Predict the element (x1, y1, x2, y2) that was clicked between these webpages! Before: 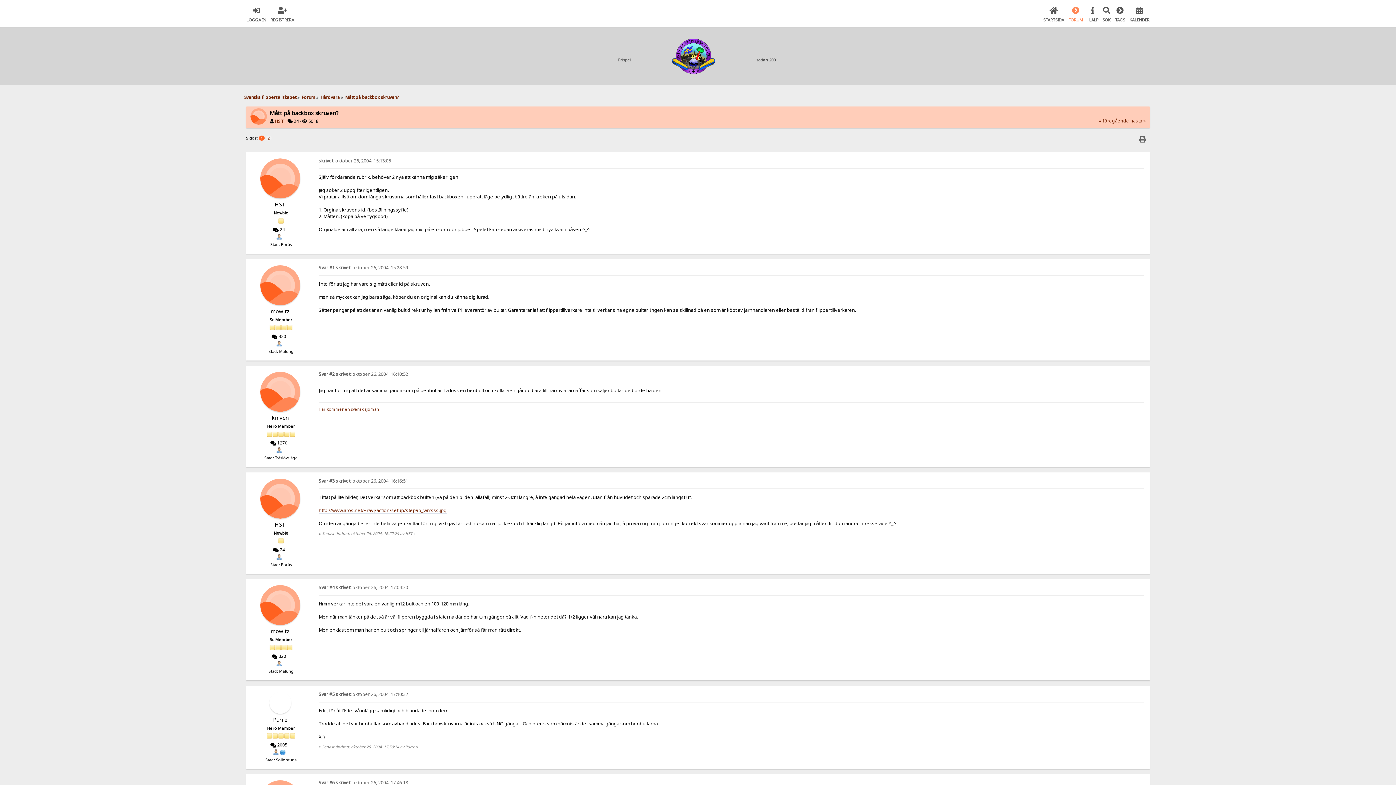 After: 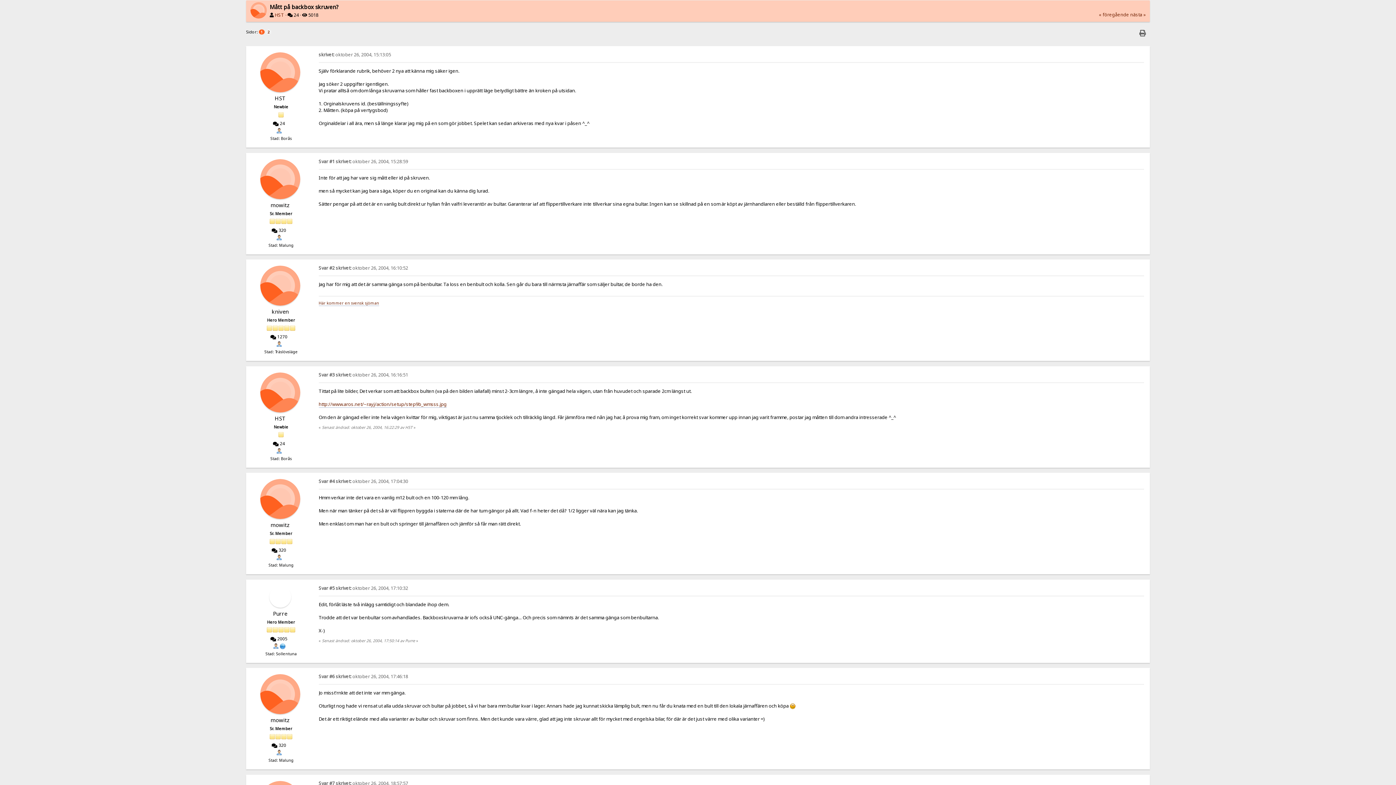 Action: bbox: (318, 157, 391, 164) label: skrivet: oktober 26, 2004, 15:13:05